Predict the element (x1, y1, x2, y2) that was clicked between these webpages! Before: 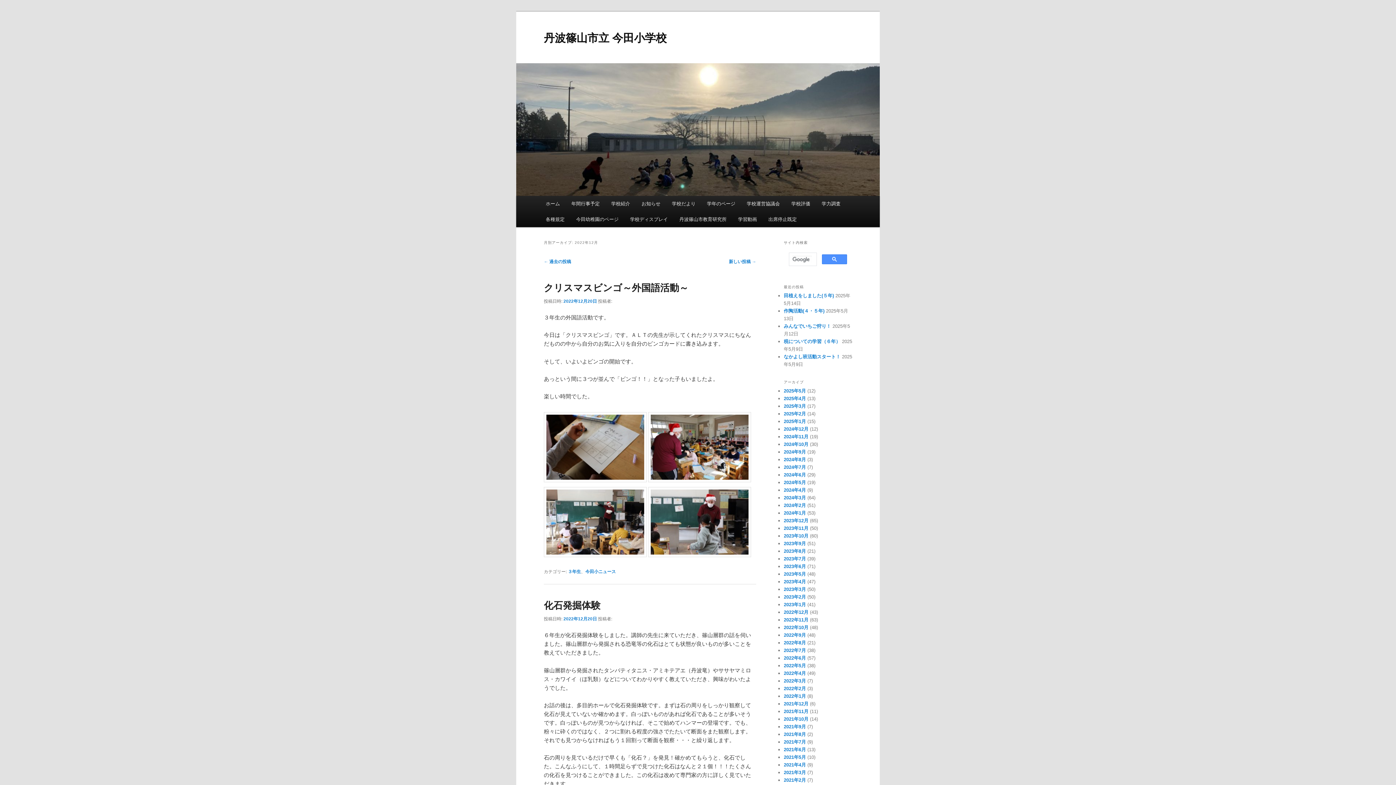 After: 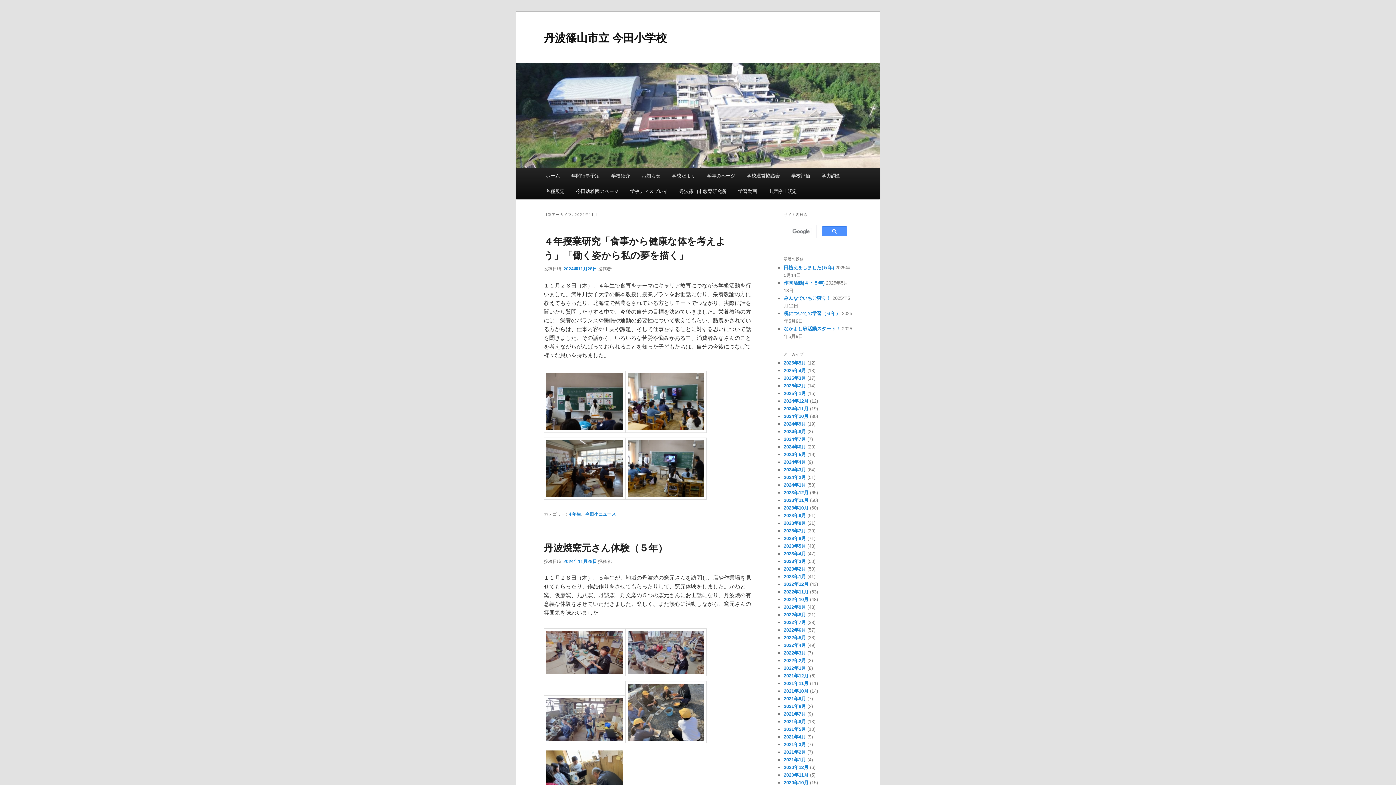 Action: bbox: (784, 434, 808, 439) label: 2024年11月